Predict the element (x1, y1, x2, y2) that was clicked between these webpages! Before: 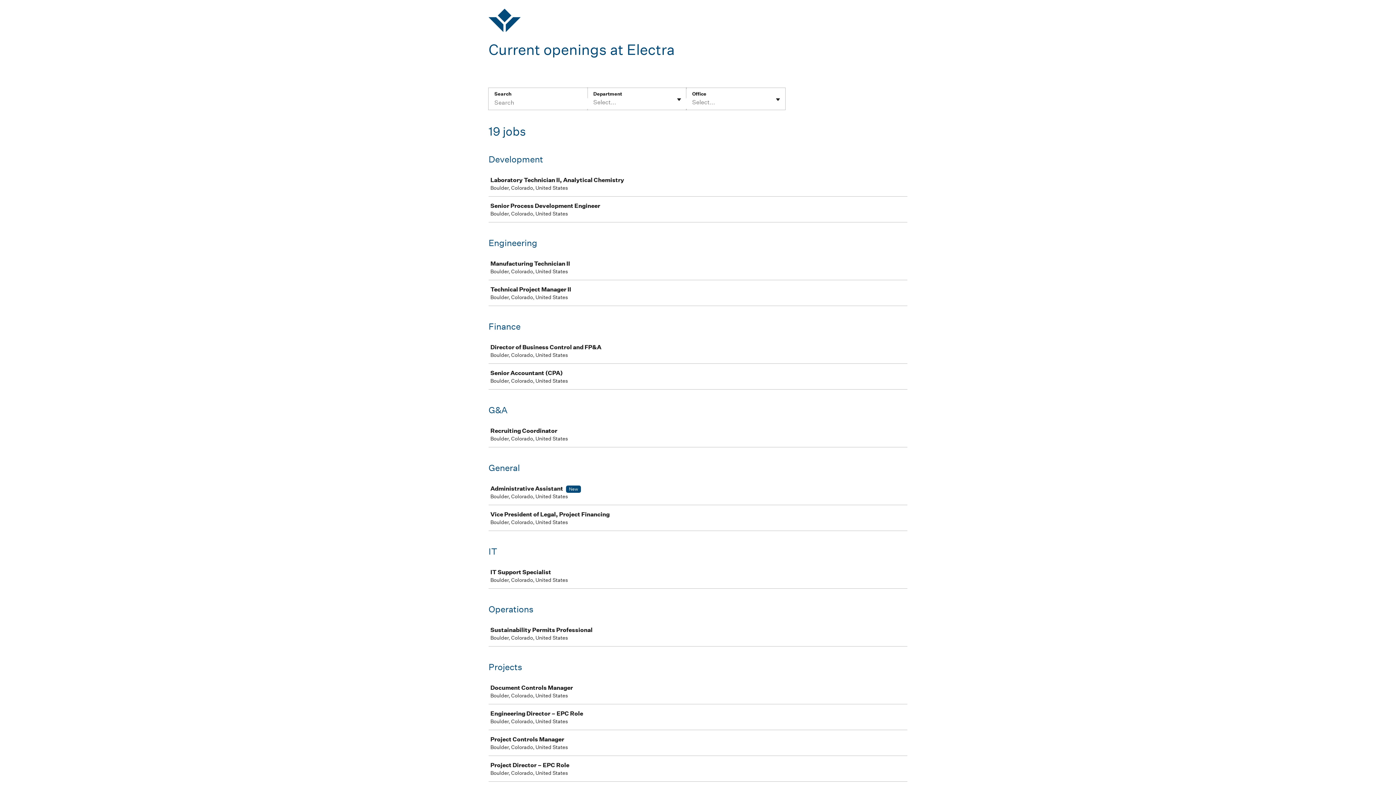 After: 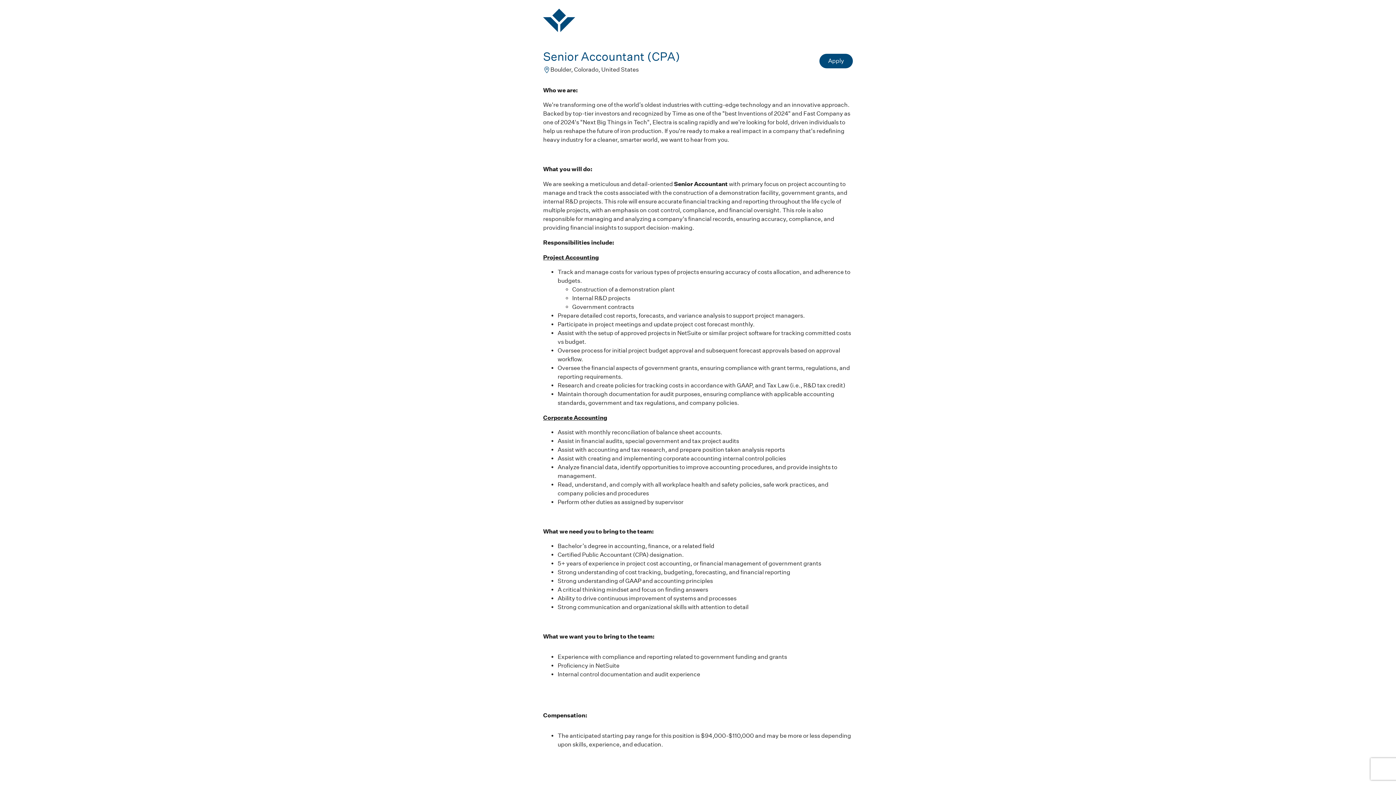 Action: bbox: (489, 364, 910, 389) label: Senior Accountant (CPA)

Boulder, Colorado, United States